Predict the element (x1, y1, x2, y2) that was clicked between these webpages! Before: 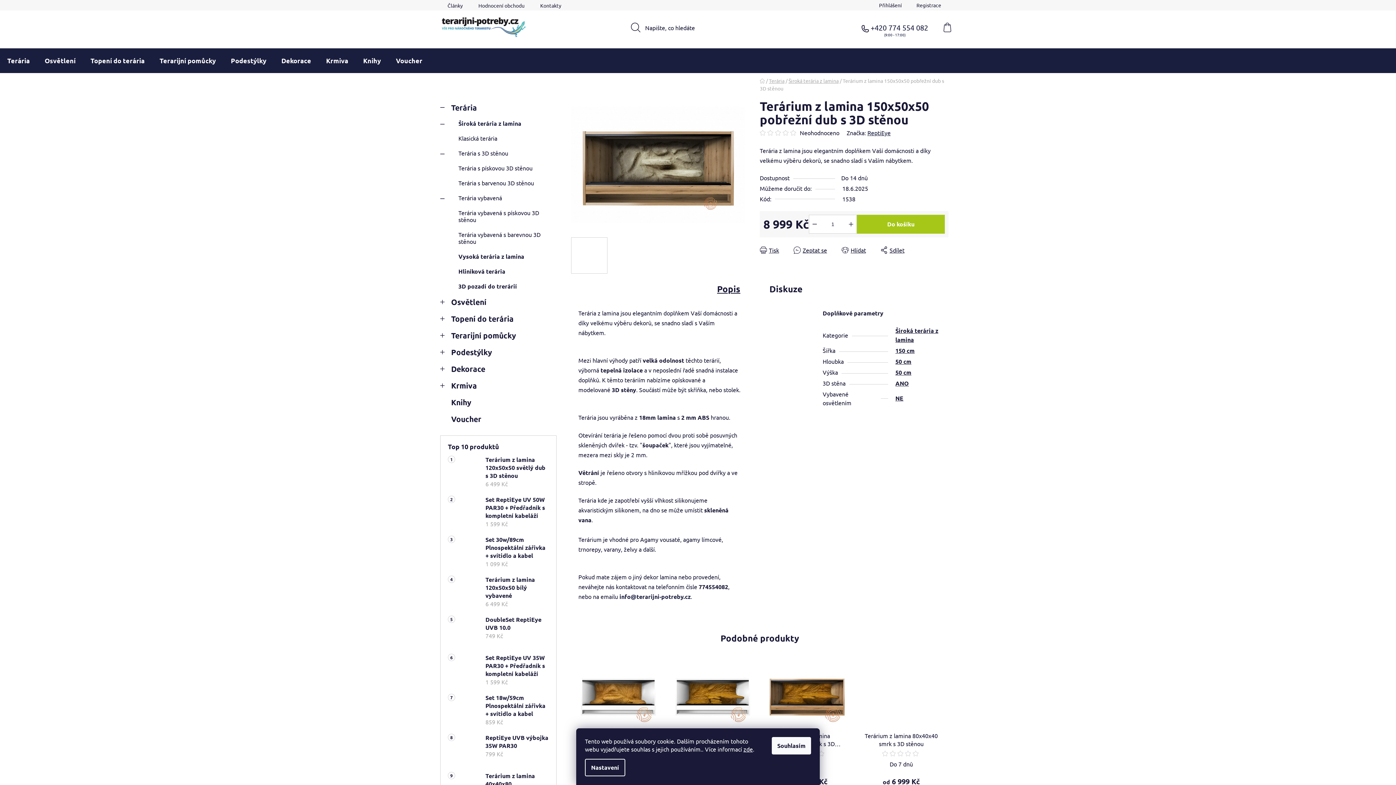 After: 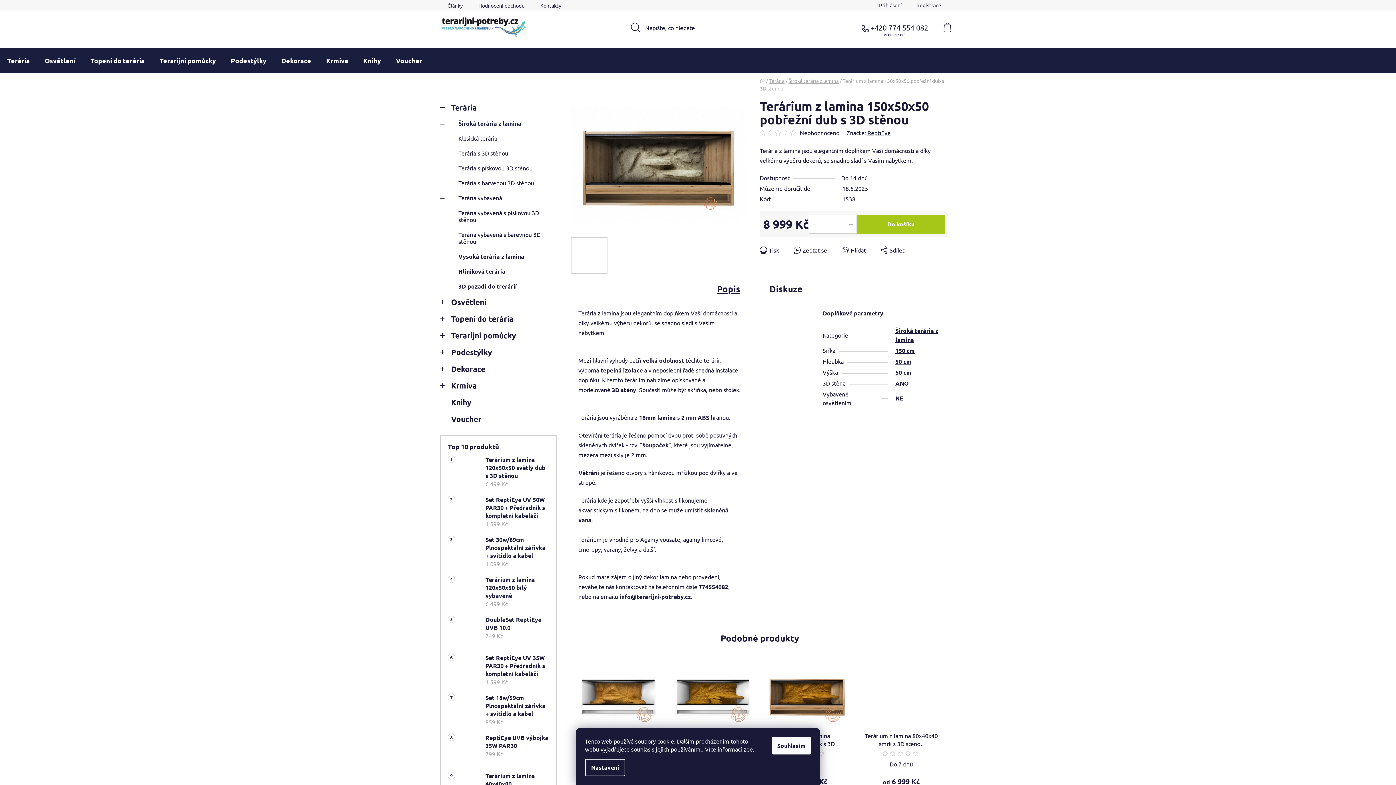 Action: bbox: (880, 245, 904, 255) label: Sdílet